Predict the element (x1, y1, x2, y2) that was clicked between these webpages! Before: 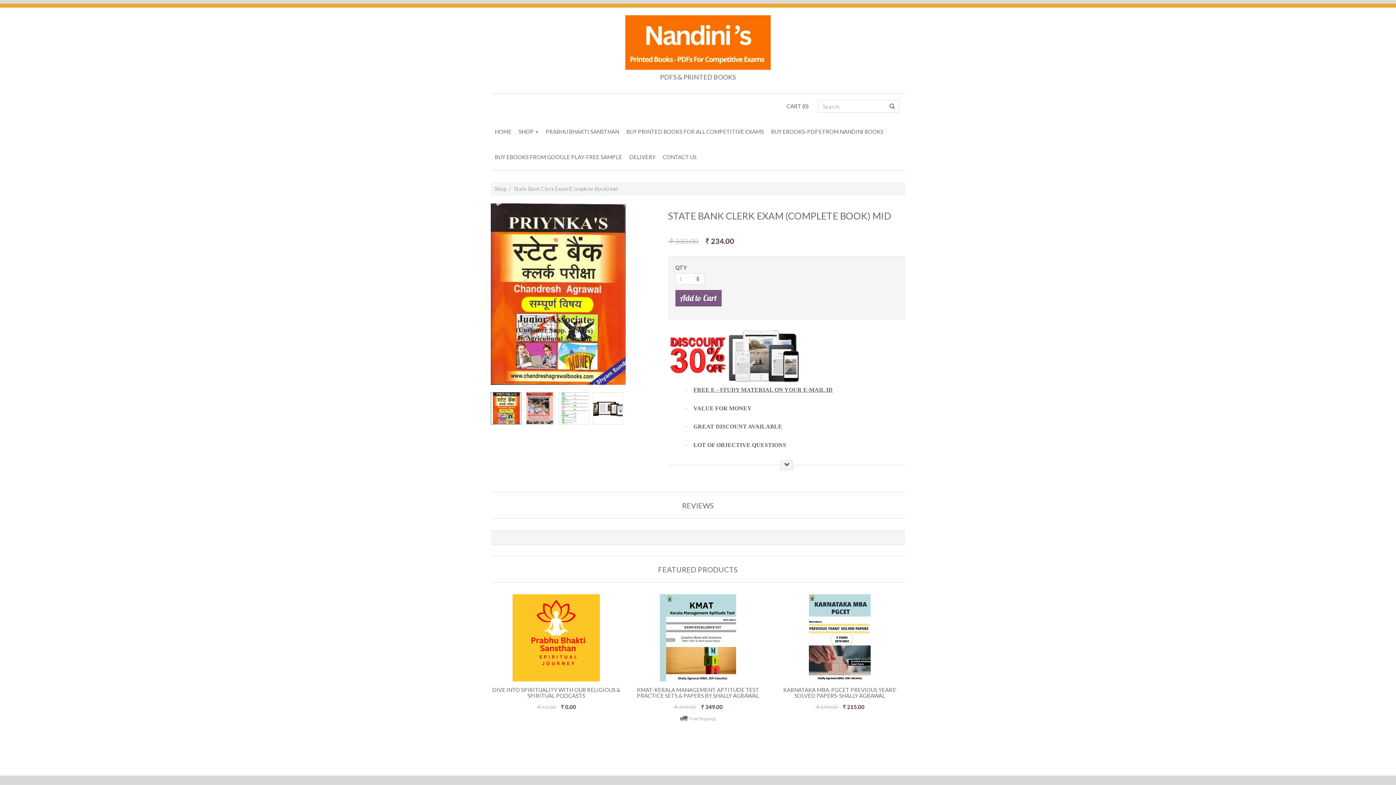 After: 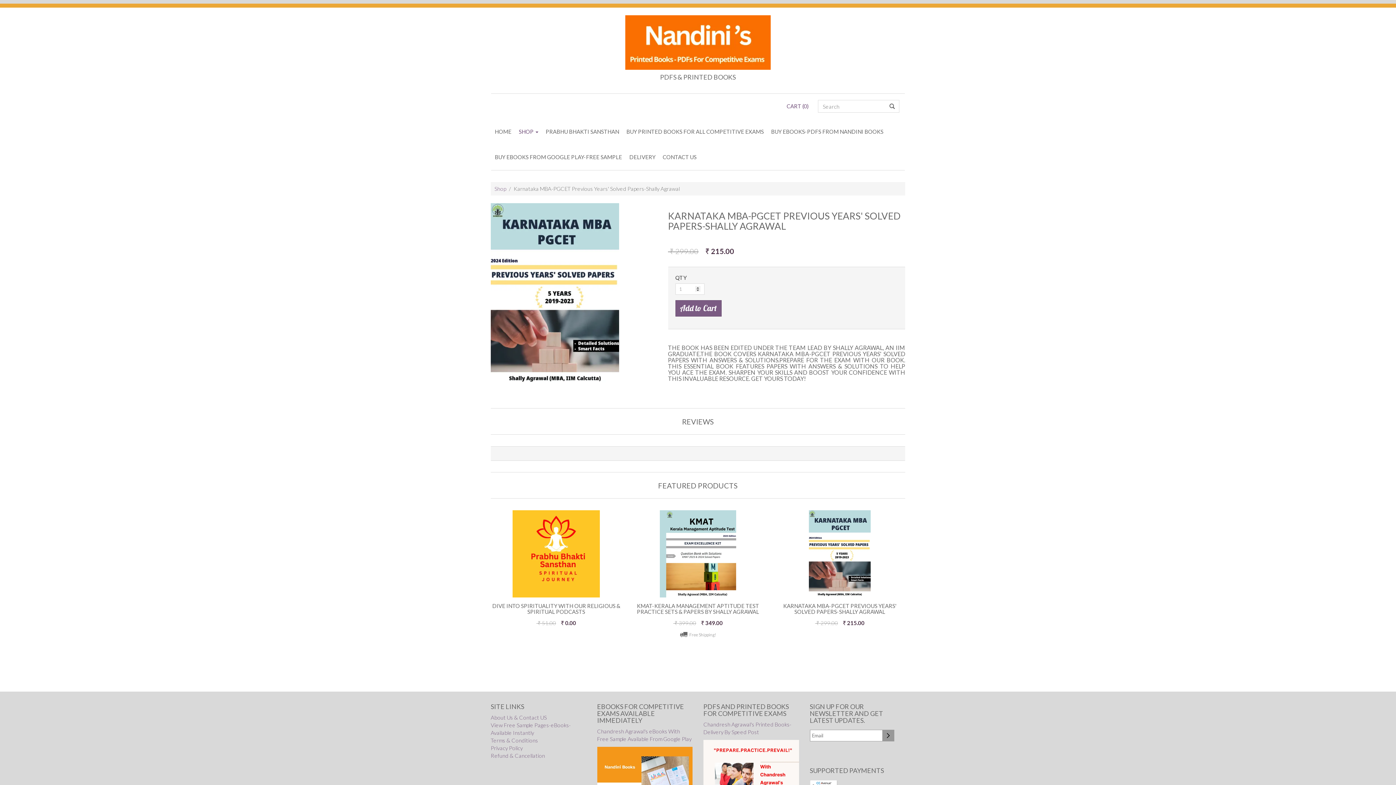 Action: bbox: (774, 594, 905, 699) label: KARNATAKA MBA-PGCET PREVIOUS YEARS' SOLVED PAPERS-SHALLY AGRAWAL